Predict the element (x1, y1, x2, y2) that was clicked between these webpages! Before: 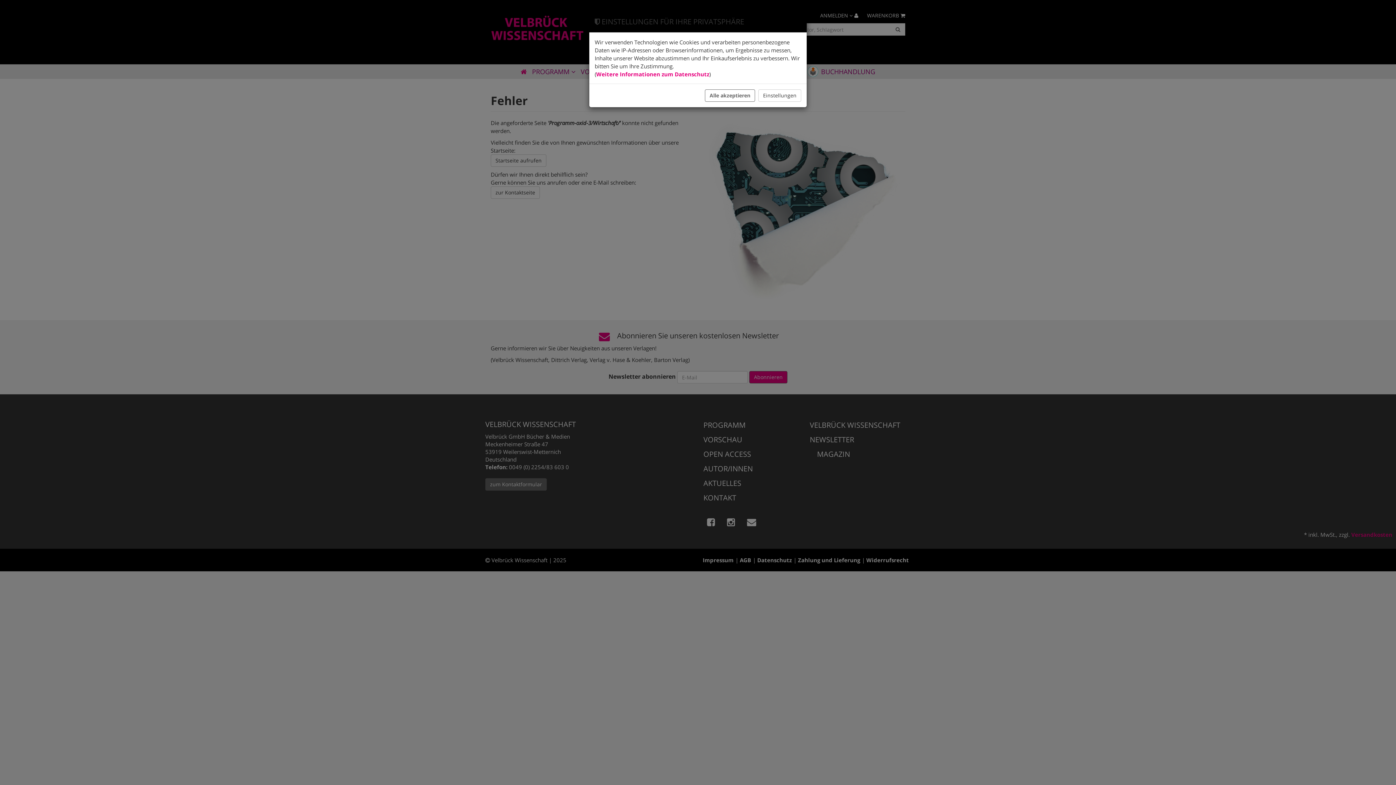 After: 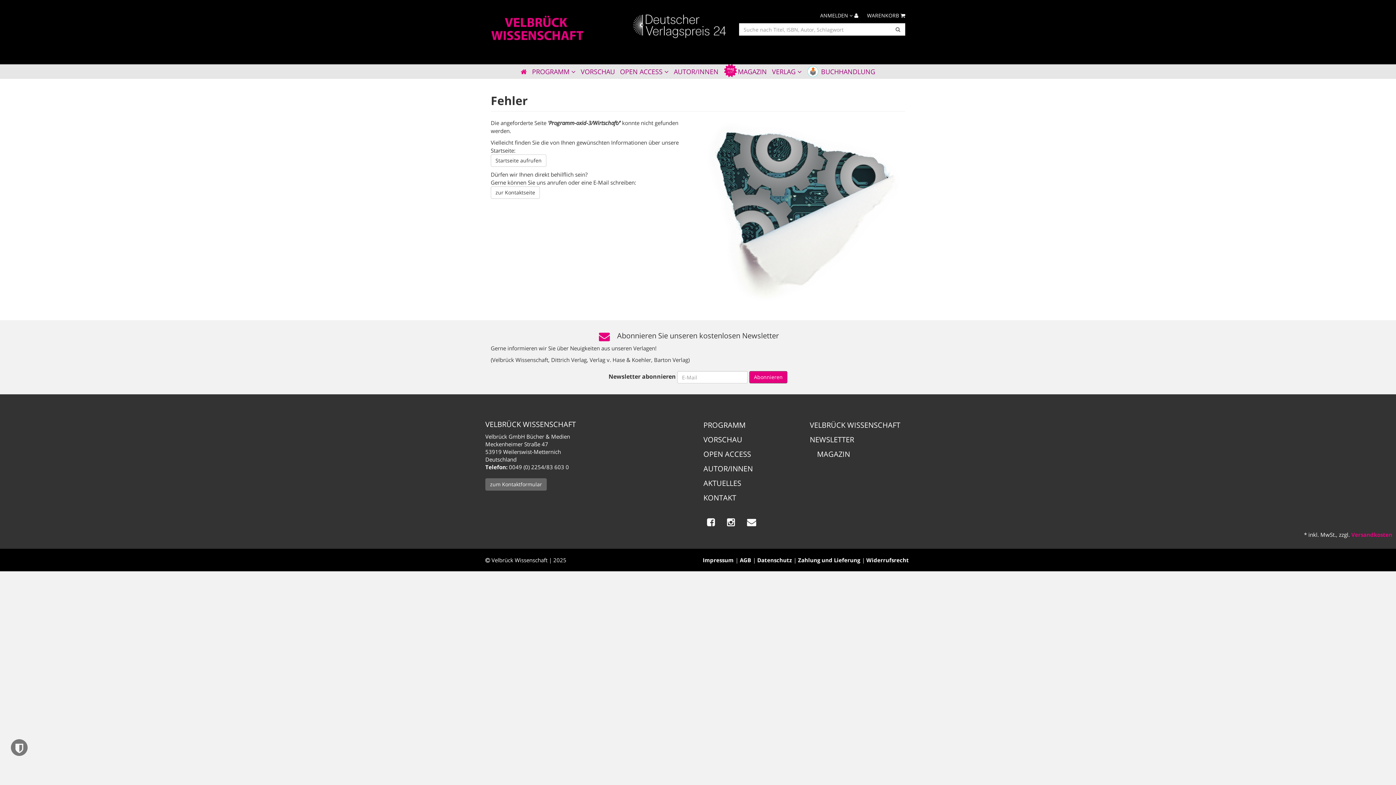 Action: bbox: (705, 89, 755, 101) label: Alle akzeptieren